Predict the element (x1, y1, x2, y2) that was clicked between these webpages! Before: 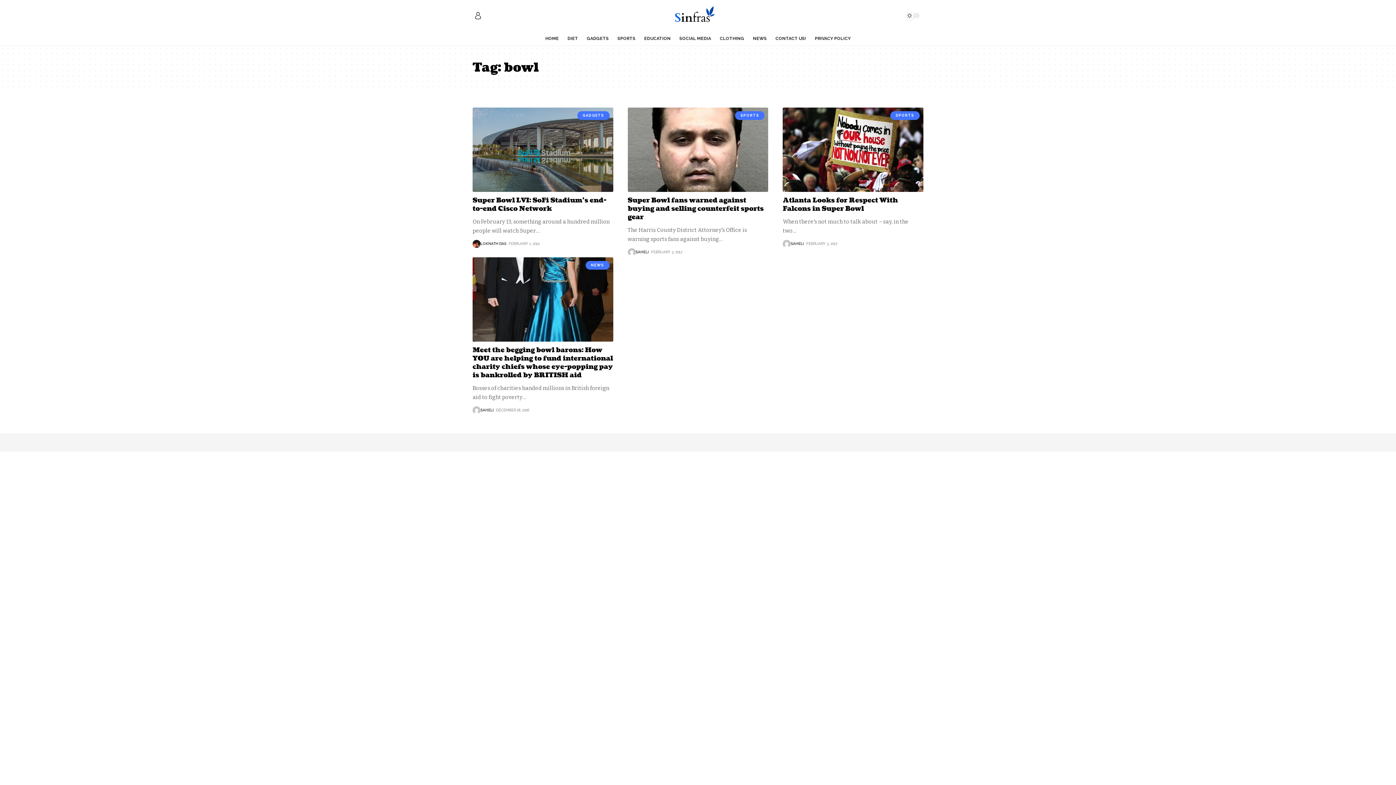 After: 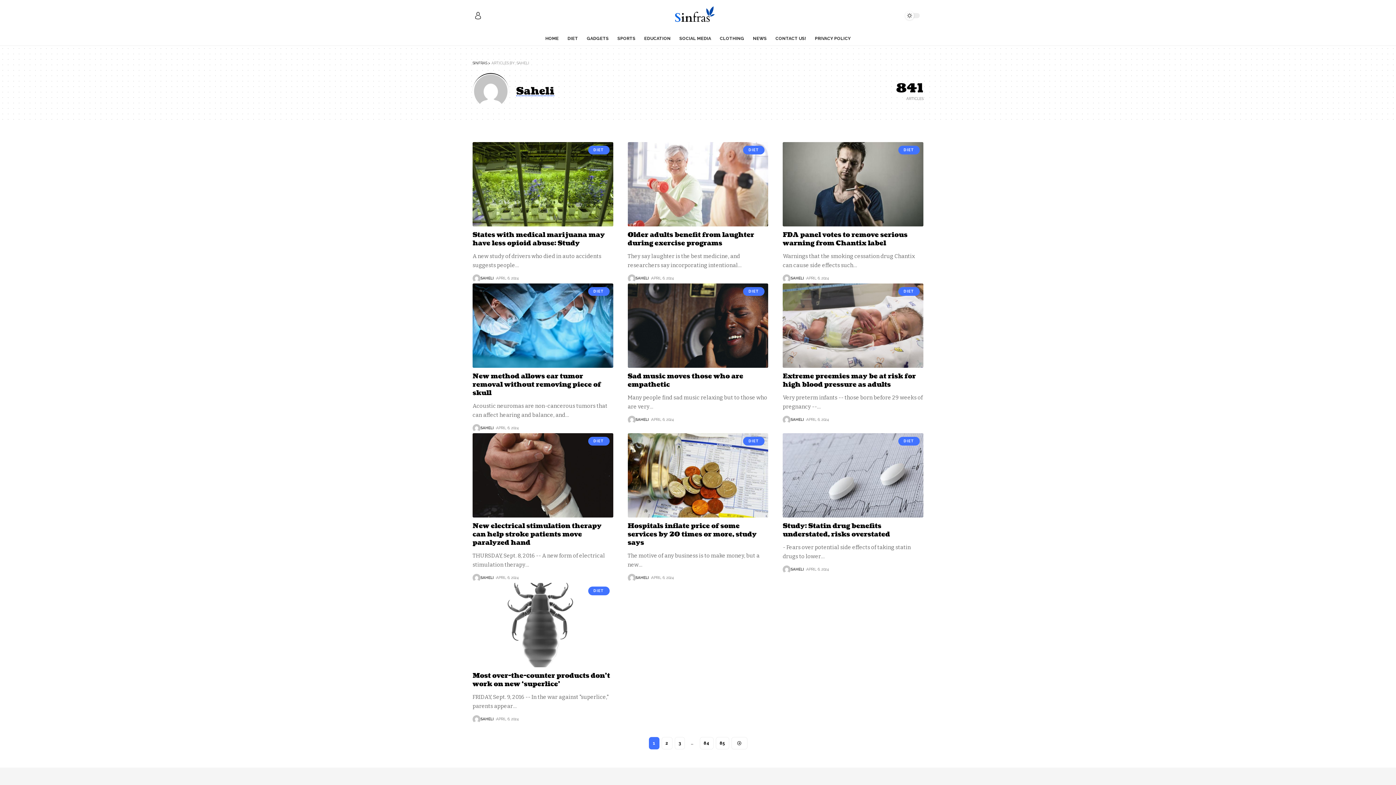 Action: bbox: (480, 407, 493, 413) label: SAHELI